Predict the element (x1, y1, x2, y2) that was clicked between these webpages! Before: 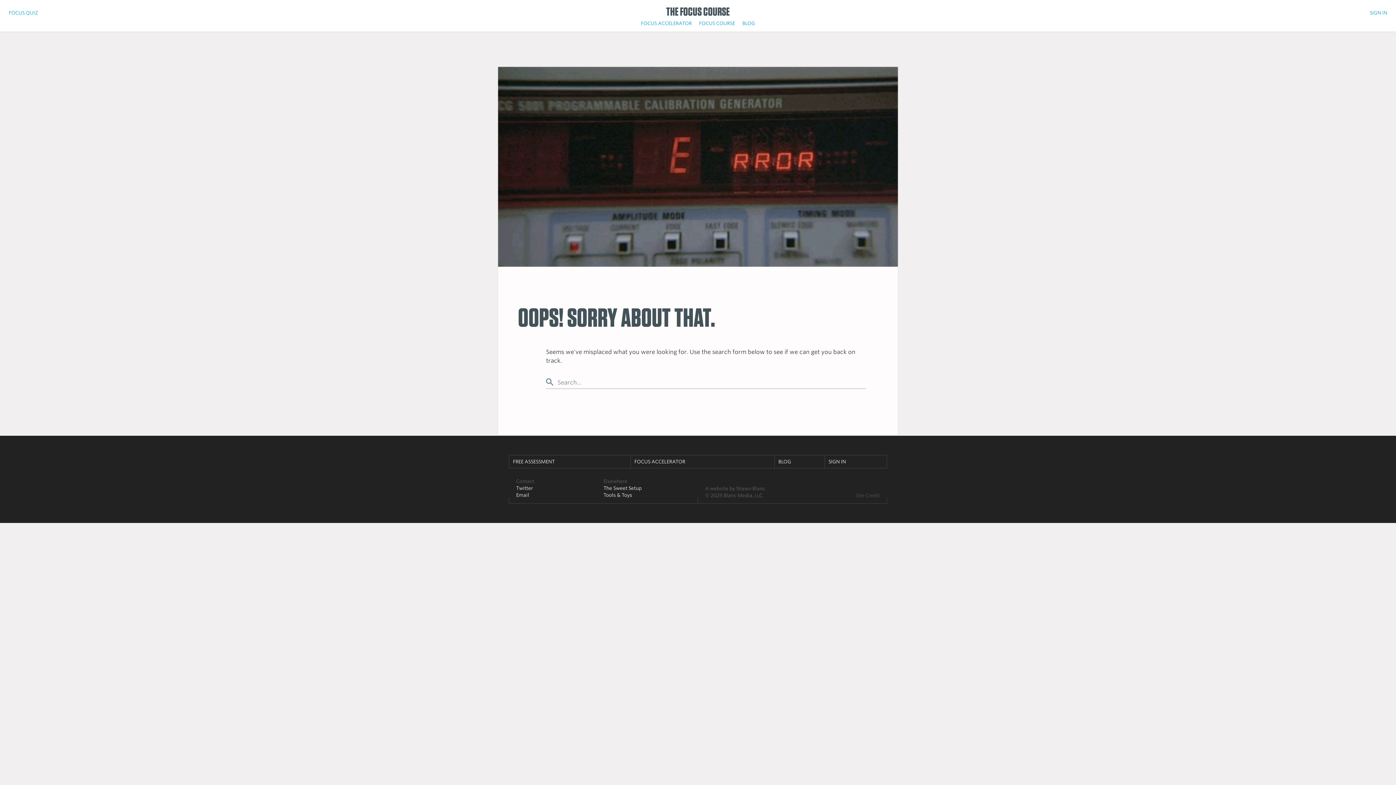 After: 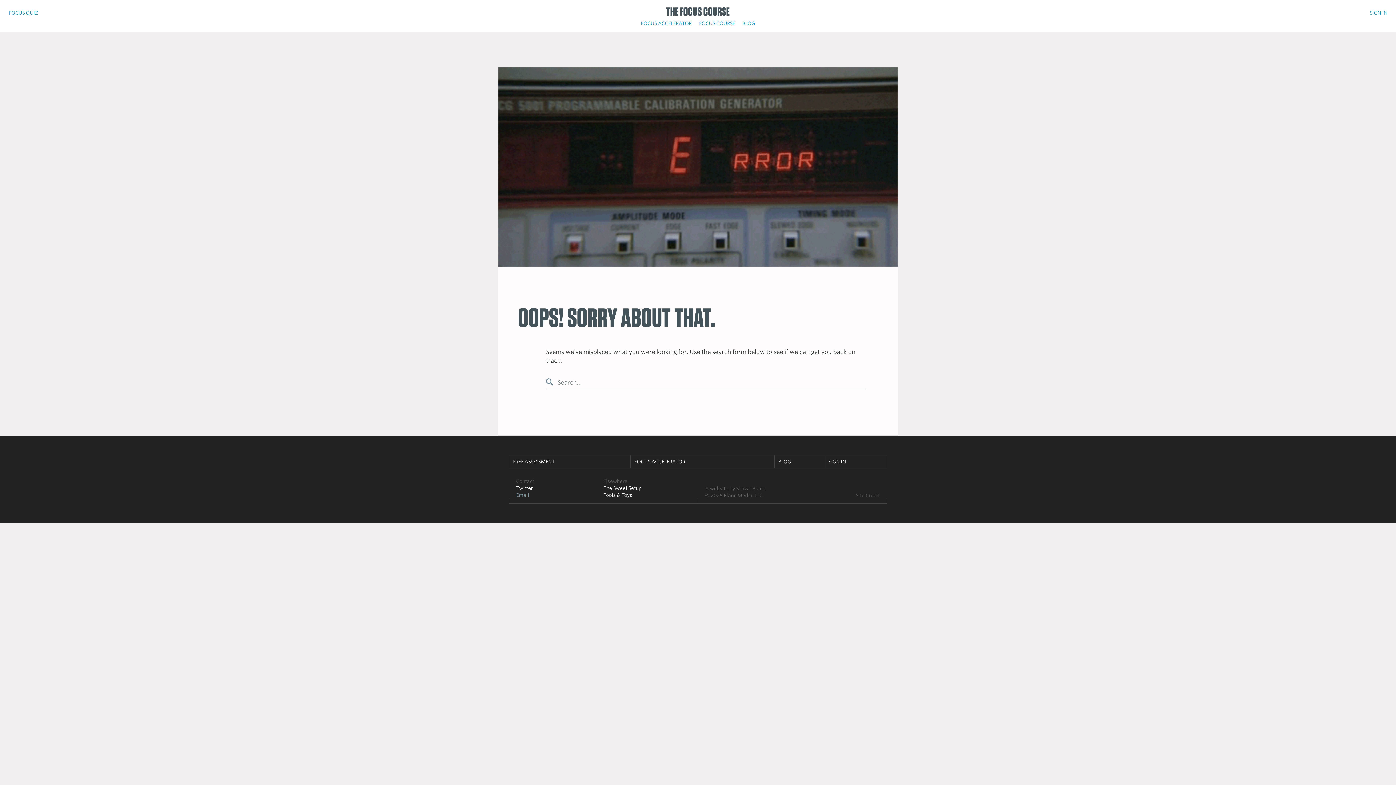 Action: label: Email bbox: (516, 492, 529, 498)